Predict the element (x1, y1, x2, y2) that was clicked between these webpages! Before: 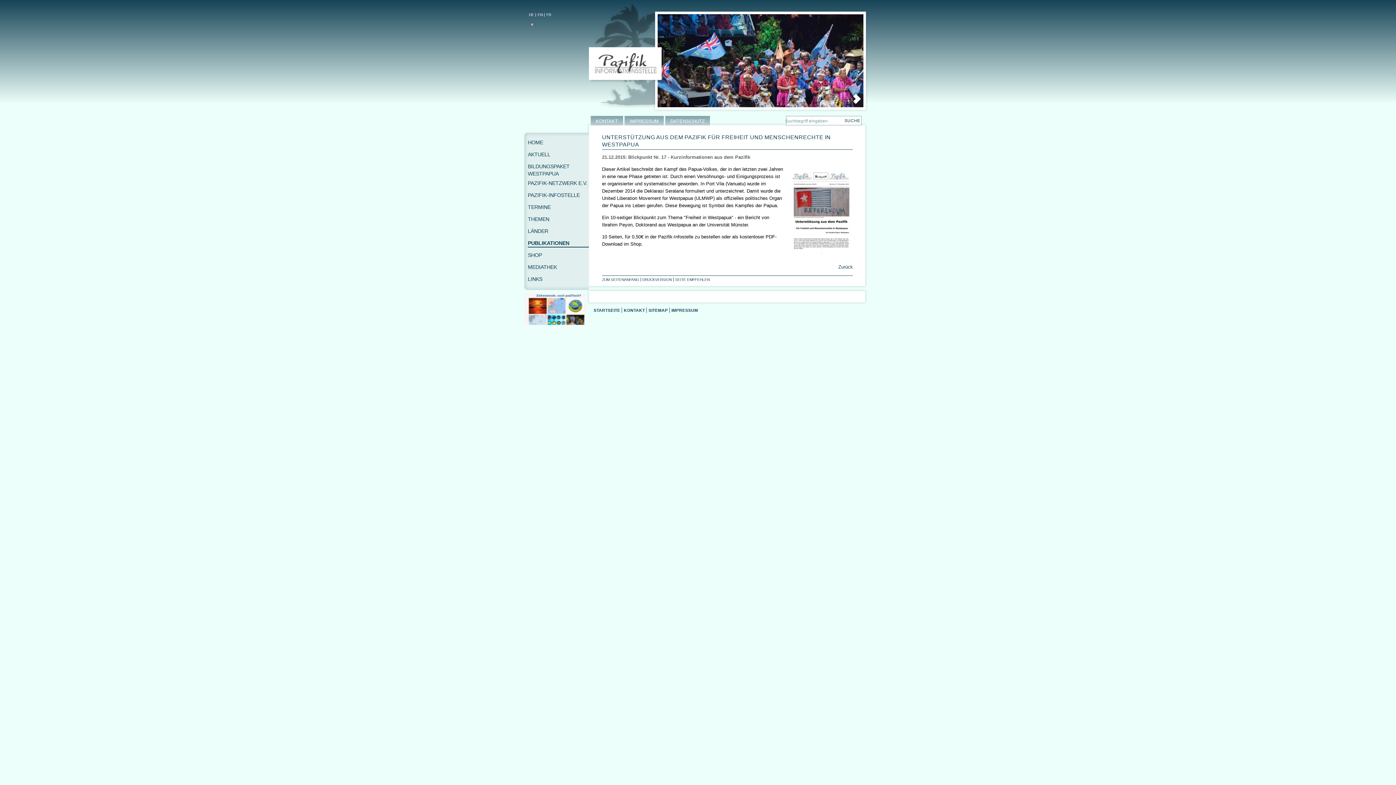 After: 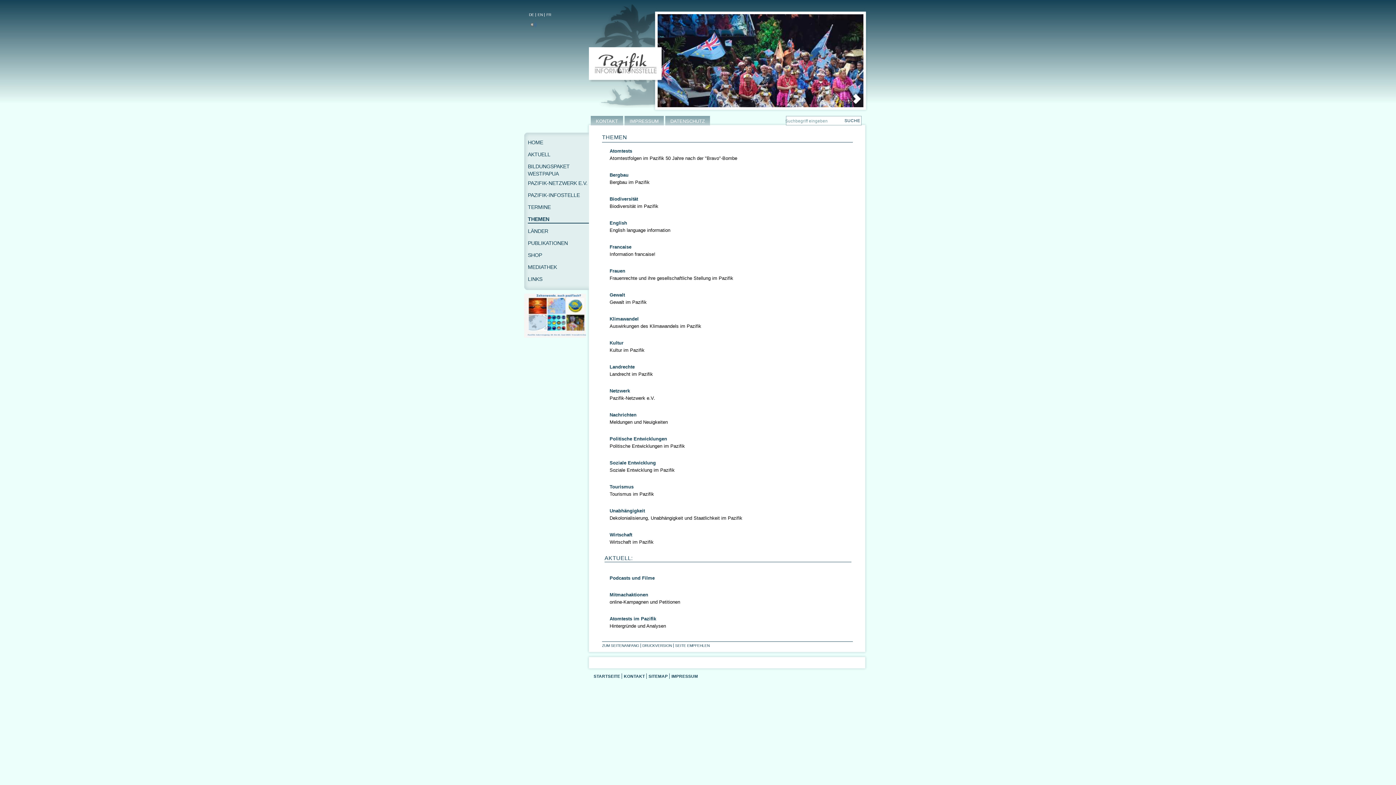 Action: label: THEMEN bbox: (528, 213, 594, 225)